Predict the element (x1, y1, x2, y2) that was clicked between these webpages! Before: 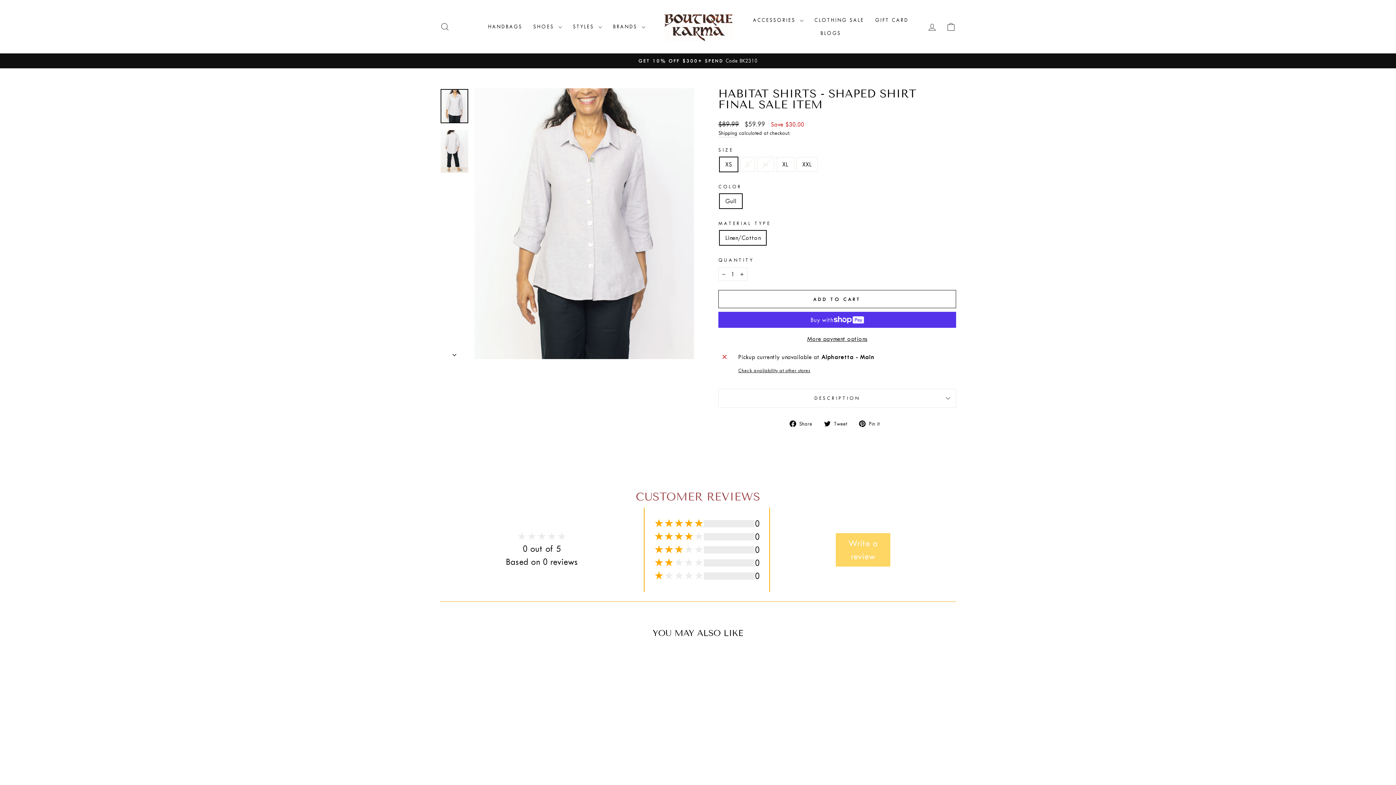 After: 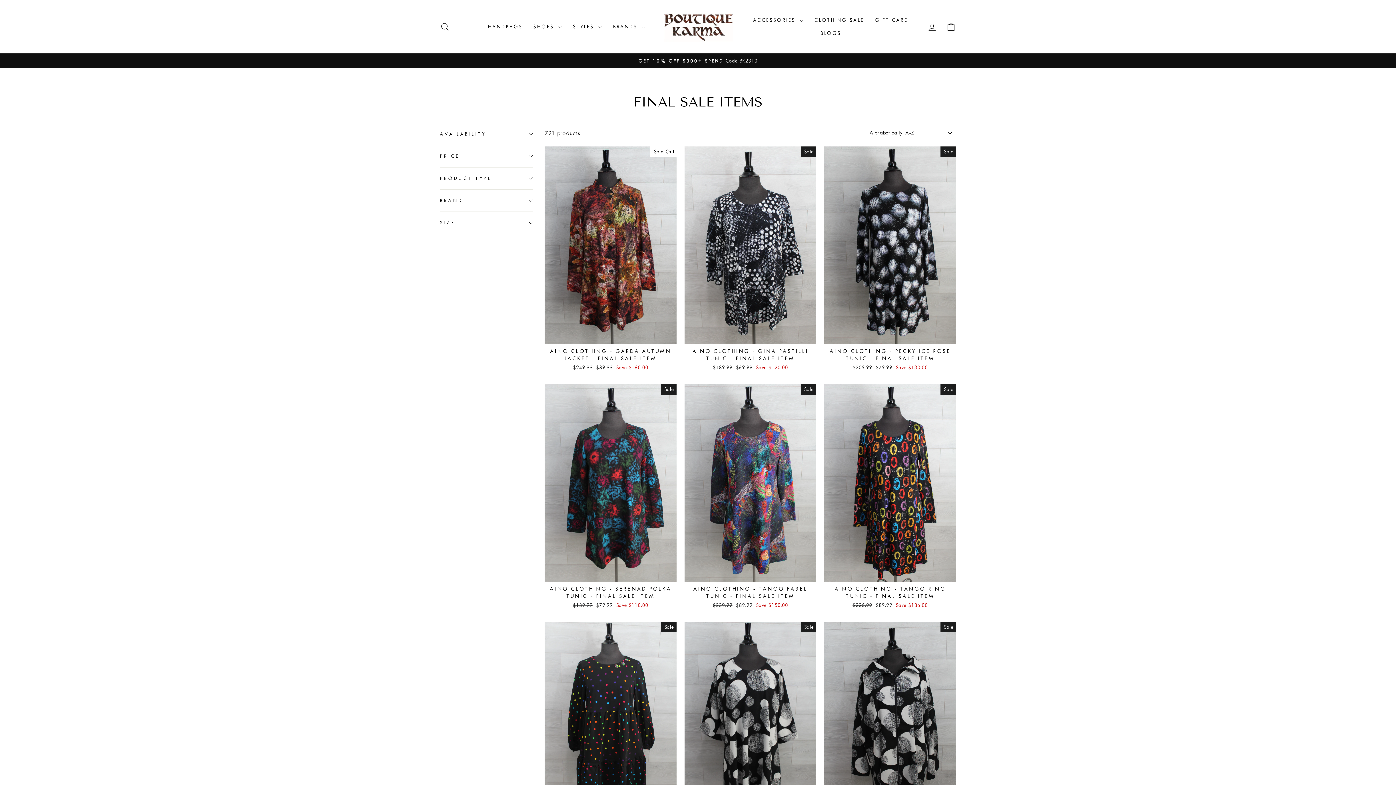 Action: bbox: (809, 13, 869, 26) label: CLOTHING SALE